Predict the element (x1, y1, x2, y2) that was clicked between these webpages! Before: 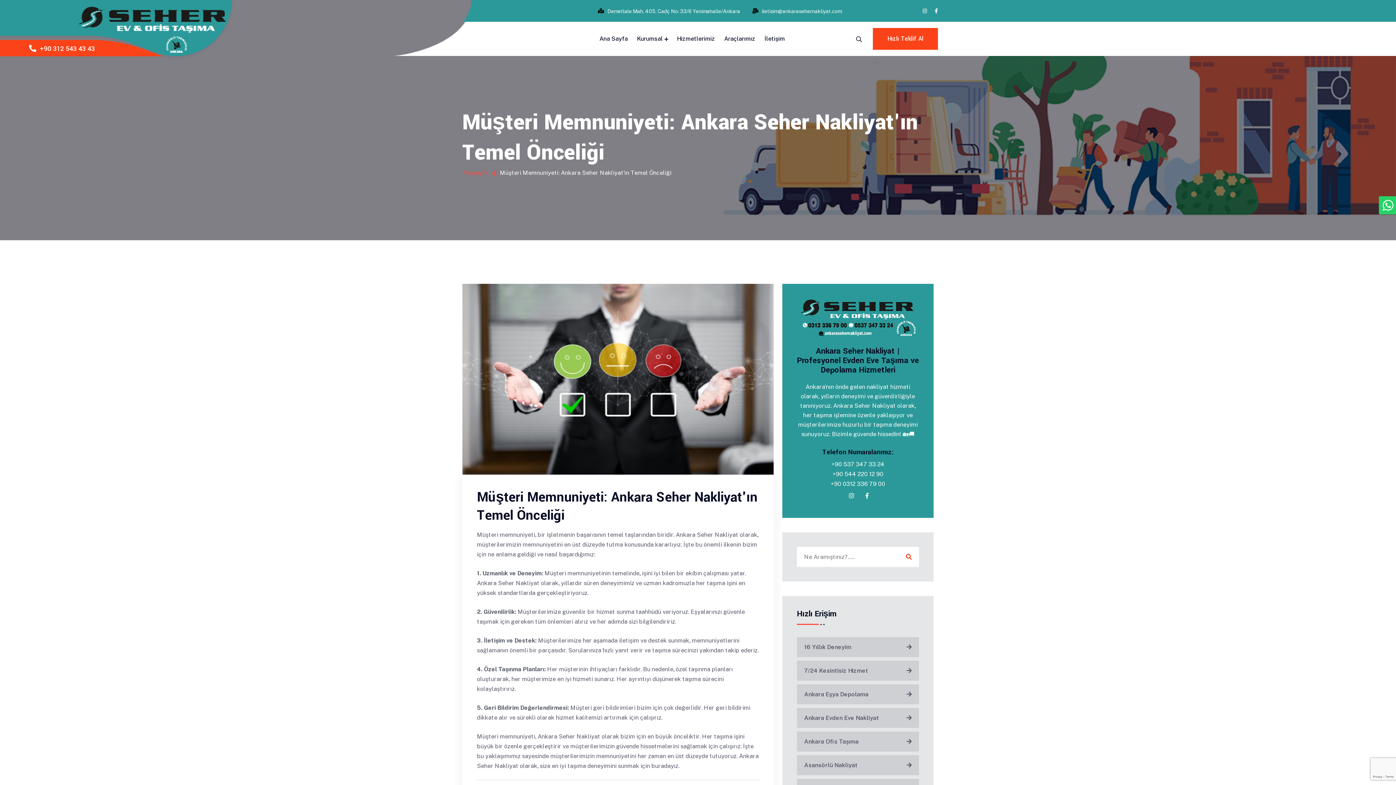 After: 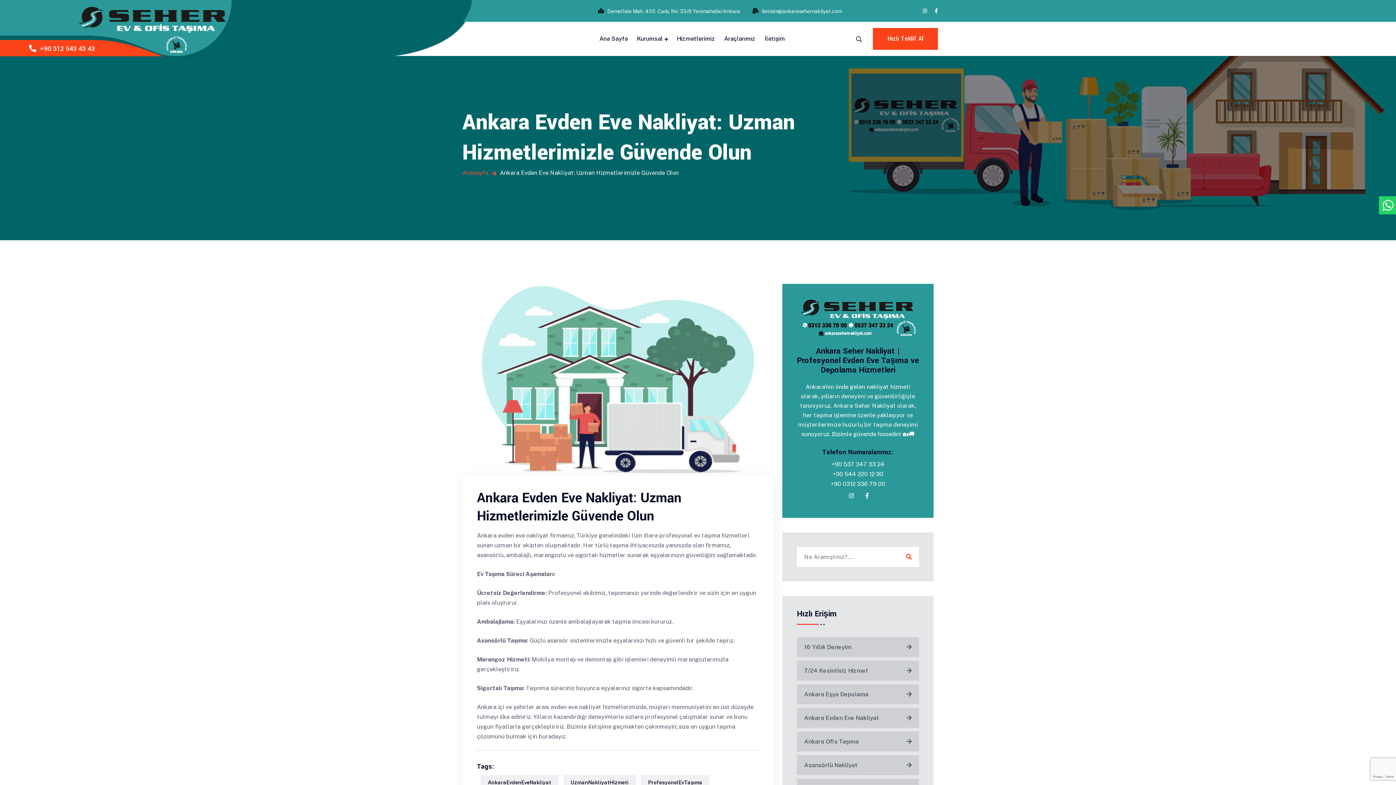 Action: bbox: (797, 708, 919, 728) label: Ankara Evden Eve Nakliyat